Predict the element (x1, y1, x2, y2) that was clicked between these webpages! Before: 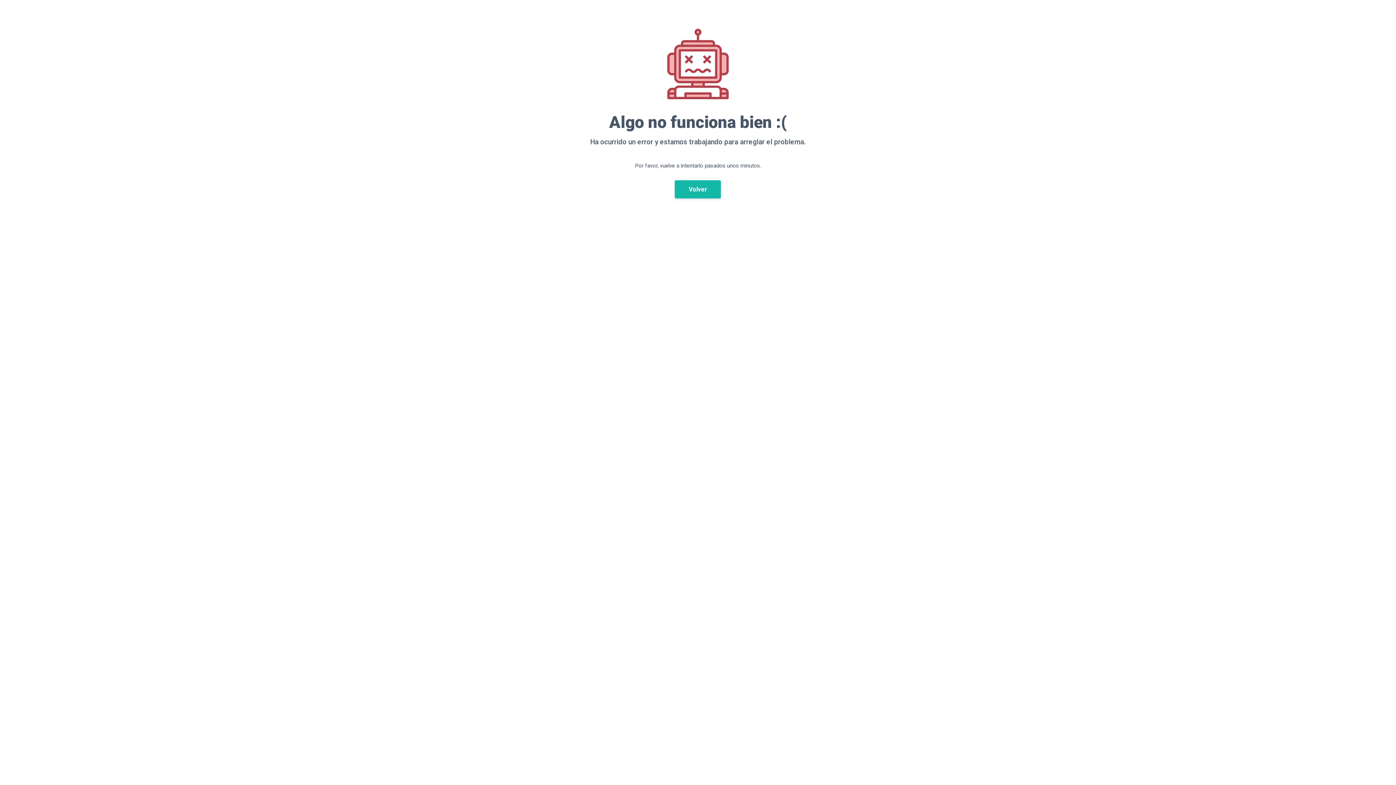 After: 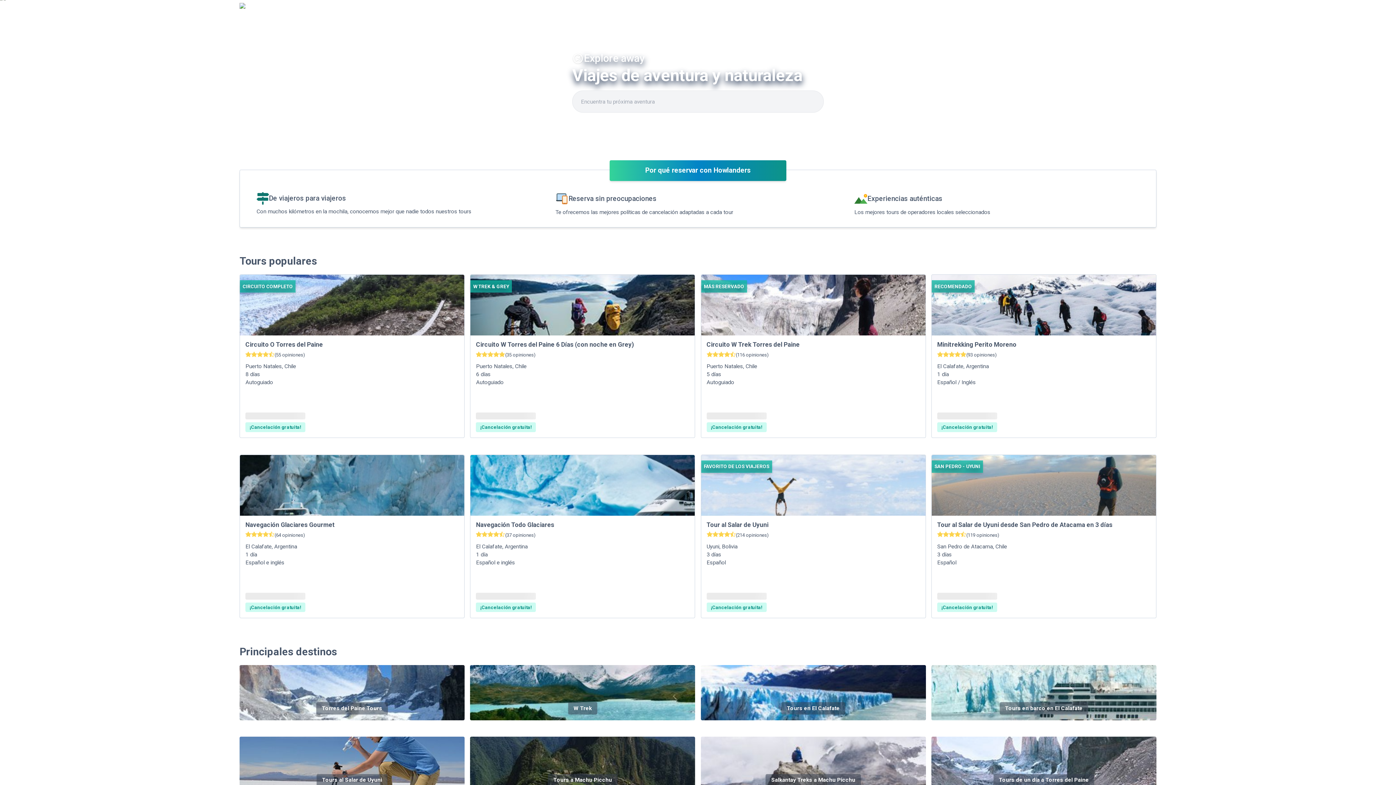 Action: label: Volver bbox: (675, 180, 721, 198)